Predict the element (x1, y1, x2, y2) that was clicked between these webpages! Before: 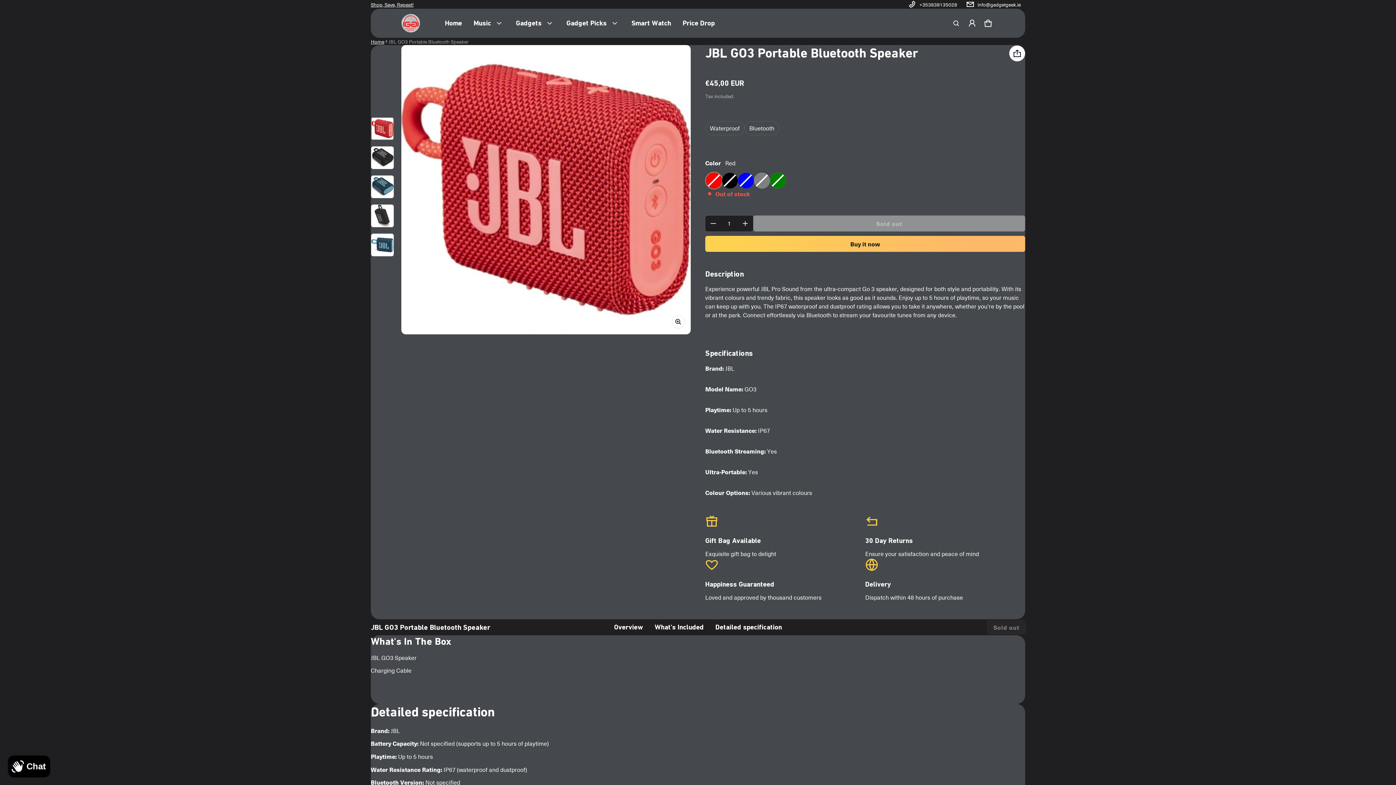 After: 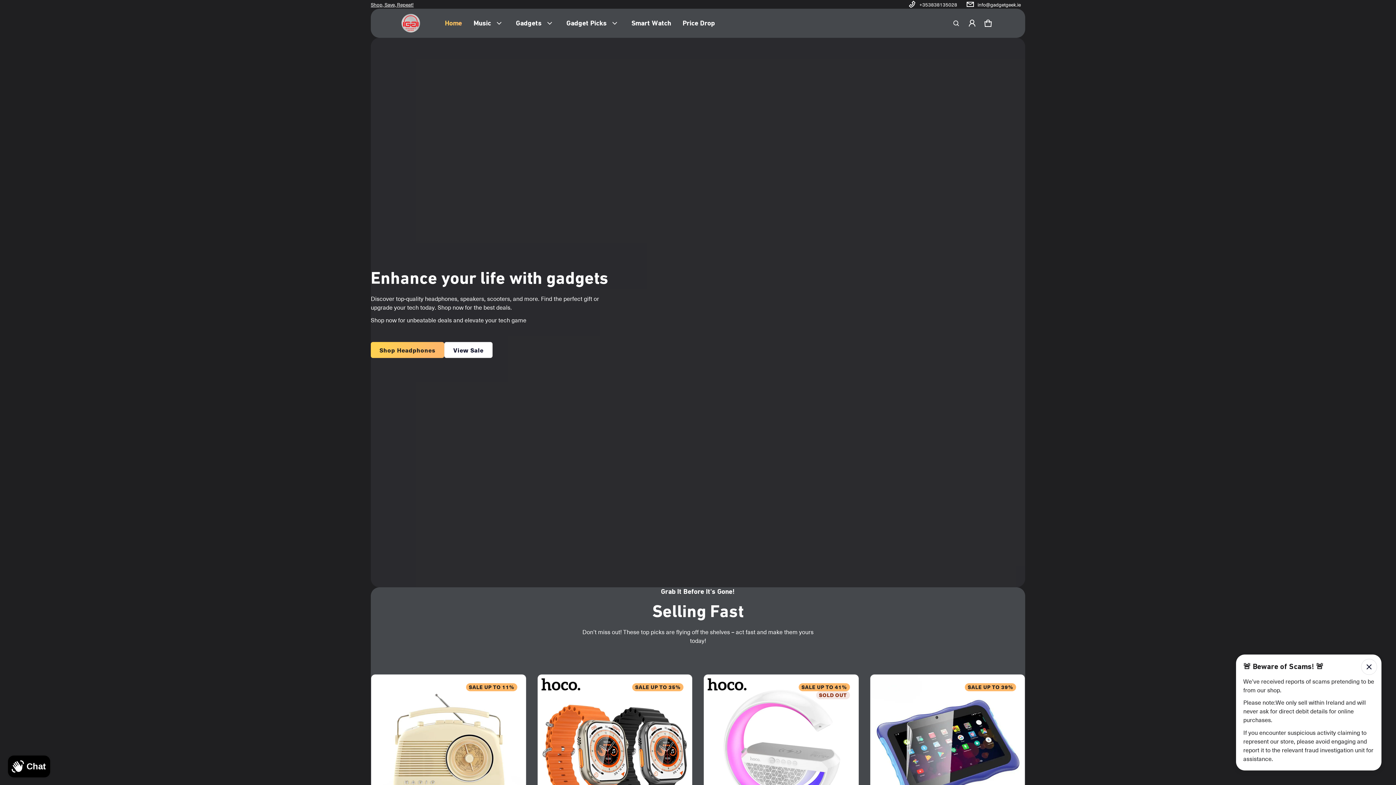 Action: bbox: (439, 16, 468, 30) label: Home